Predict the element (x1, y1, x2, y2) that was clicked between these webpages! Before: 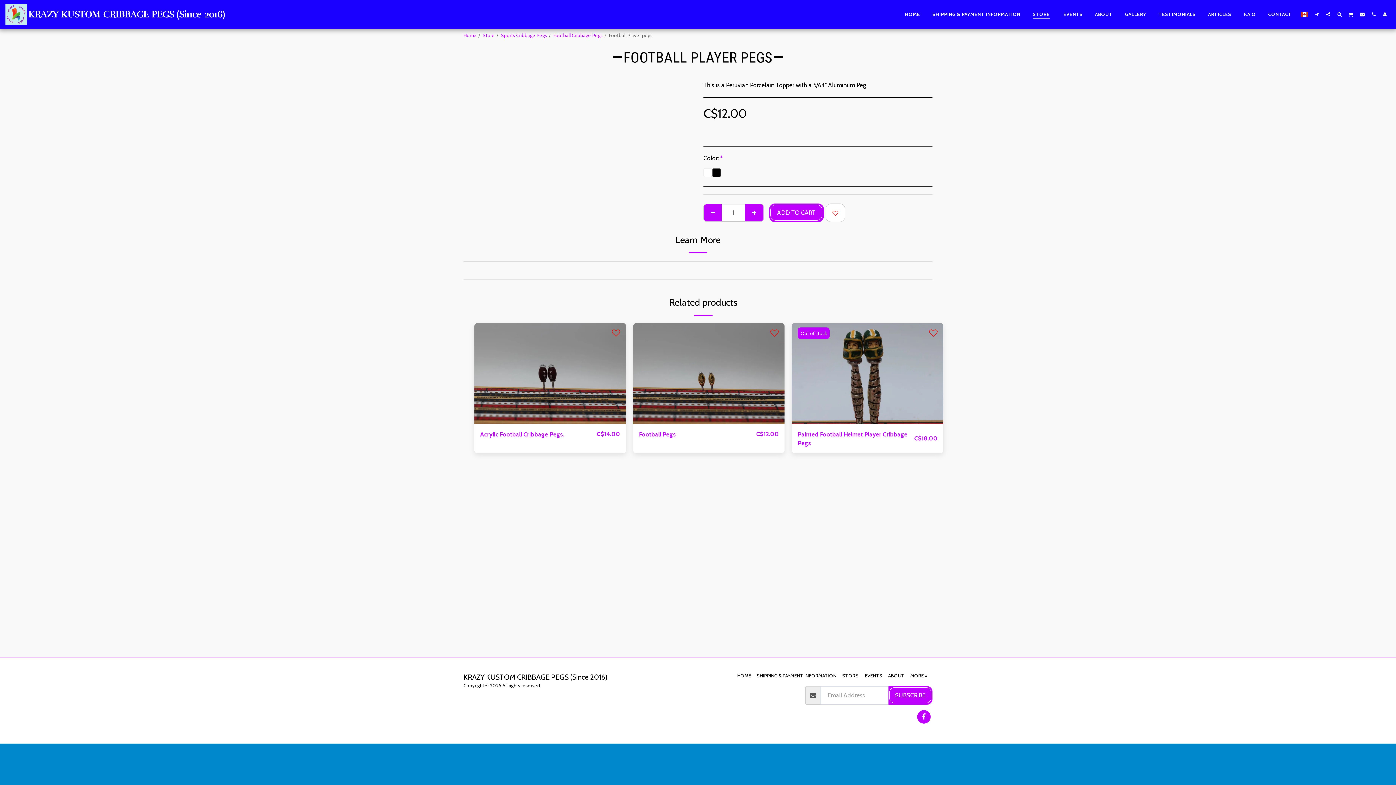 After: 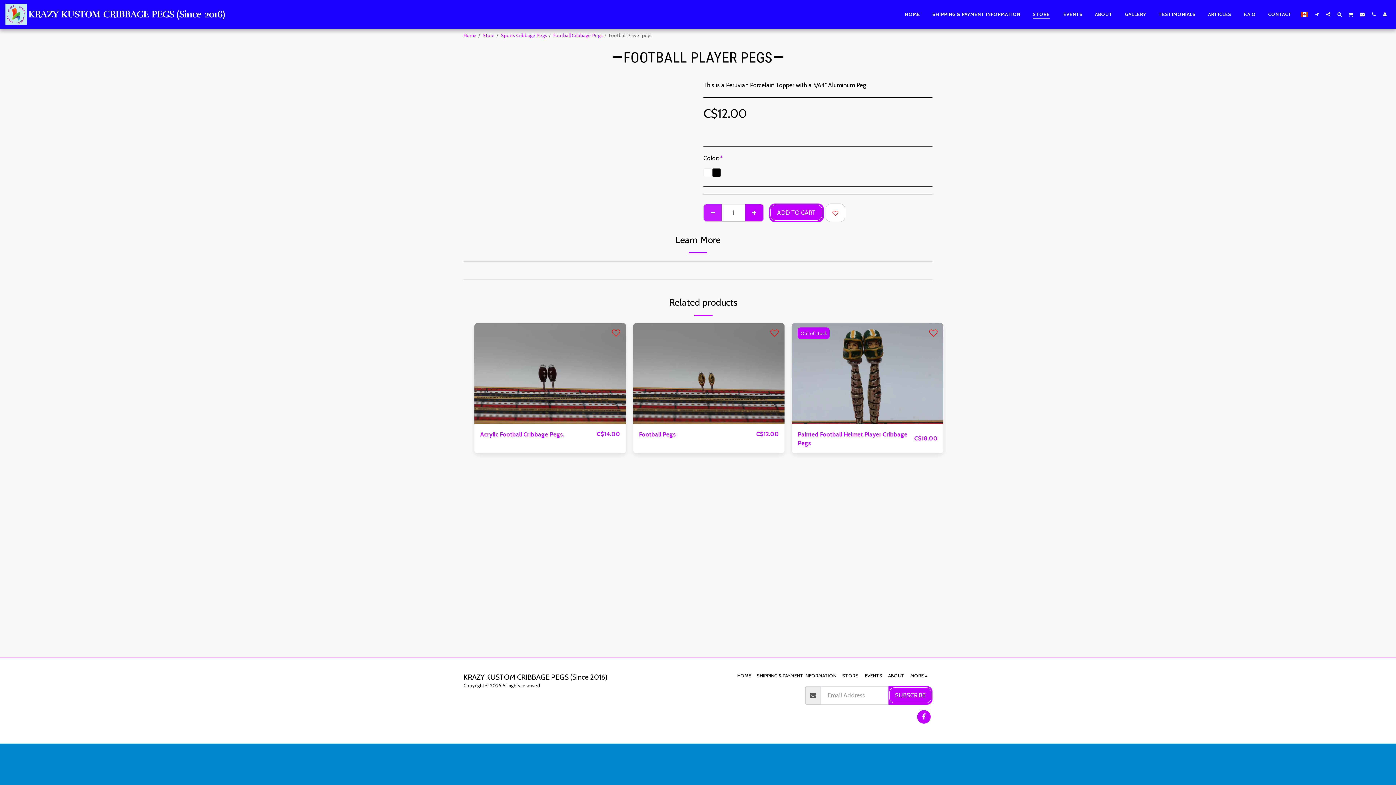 Action: label:   bbox: (704, 204, 722, 221)